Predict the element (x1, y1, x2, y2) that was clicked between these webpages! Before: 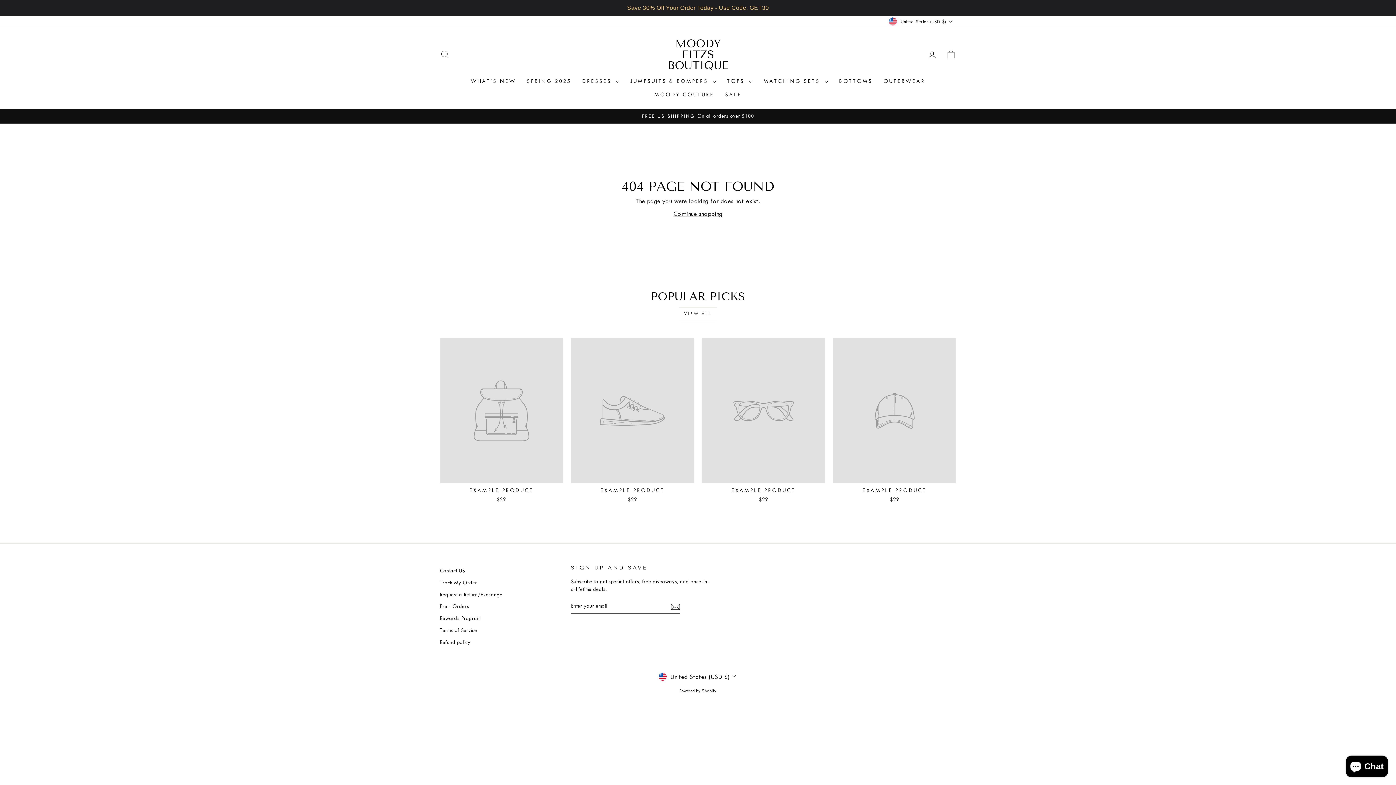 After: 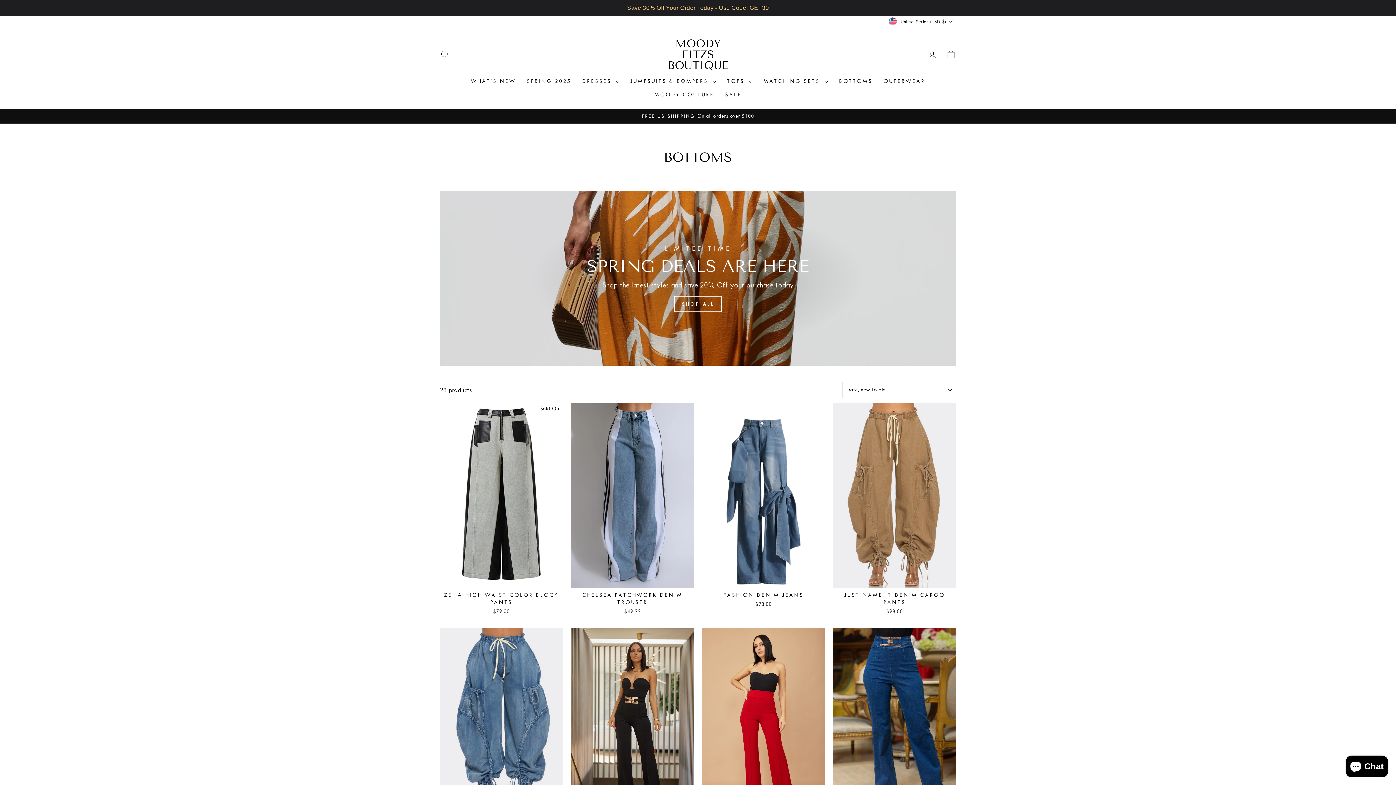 Action: bbox: (833, 74, 878, 88) label: BOTTOMS